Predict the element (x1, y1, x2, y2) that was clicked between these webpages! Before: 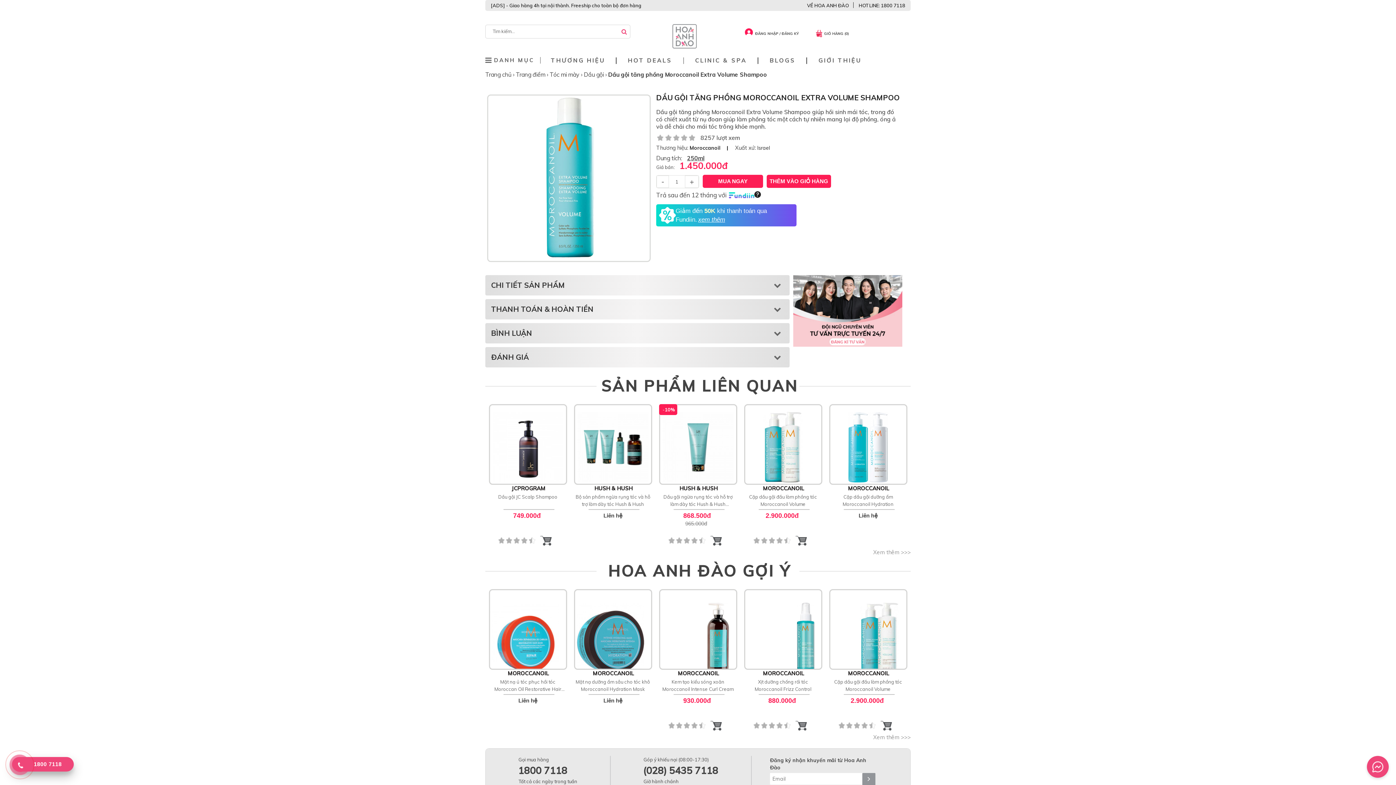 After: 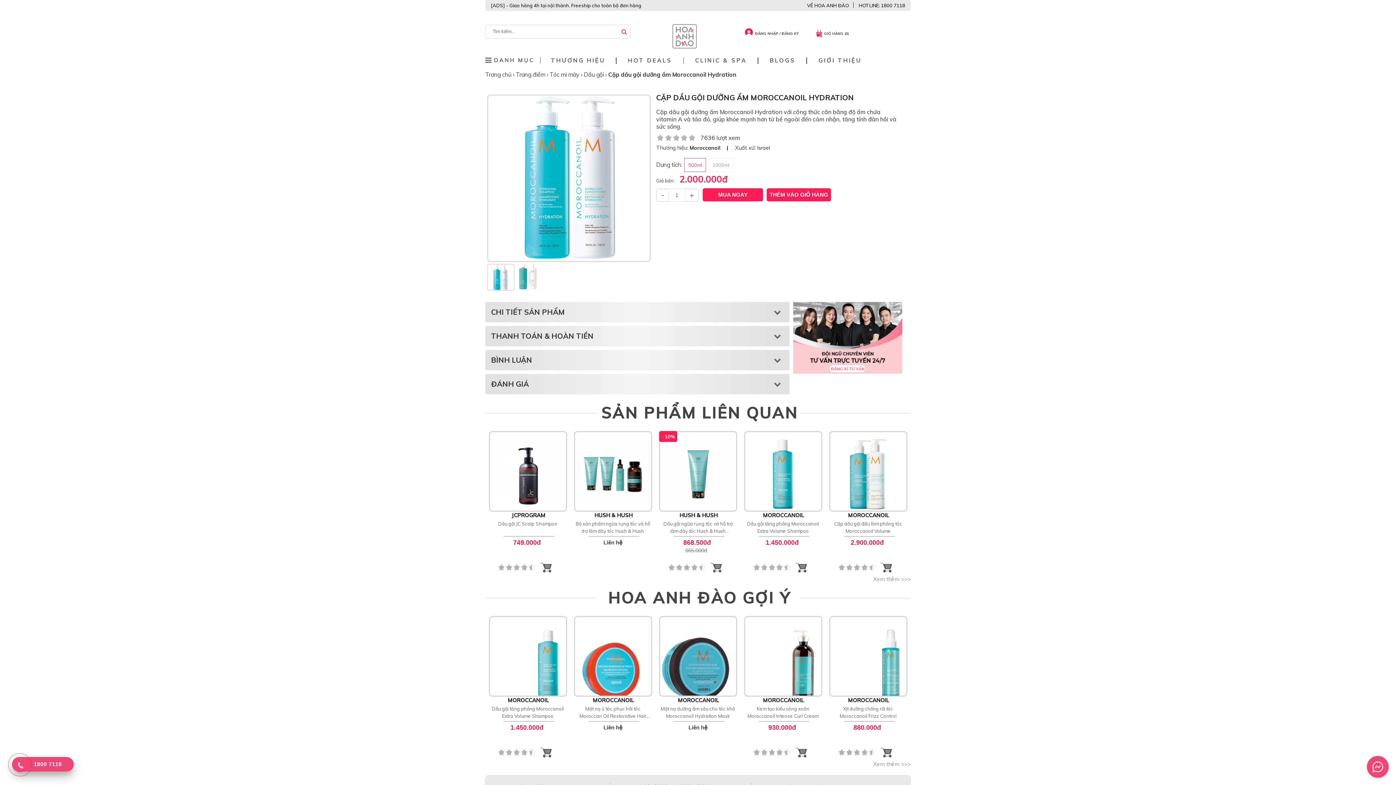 Action: bbox: (831, 493, 905, 508) label: Cặp dầu gội dưỡng ẩm Moroccanoil Hydration